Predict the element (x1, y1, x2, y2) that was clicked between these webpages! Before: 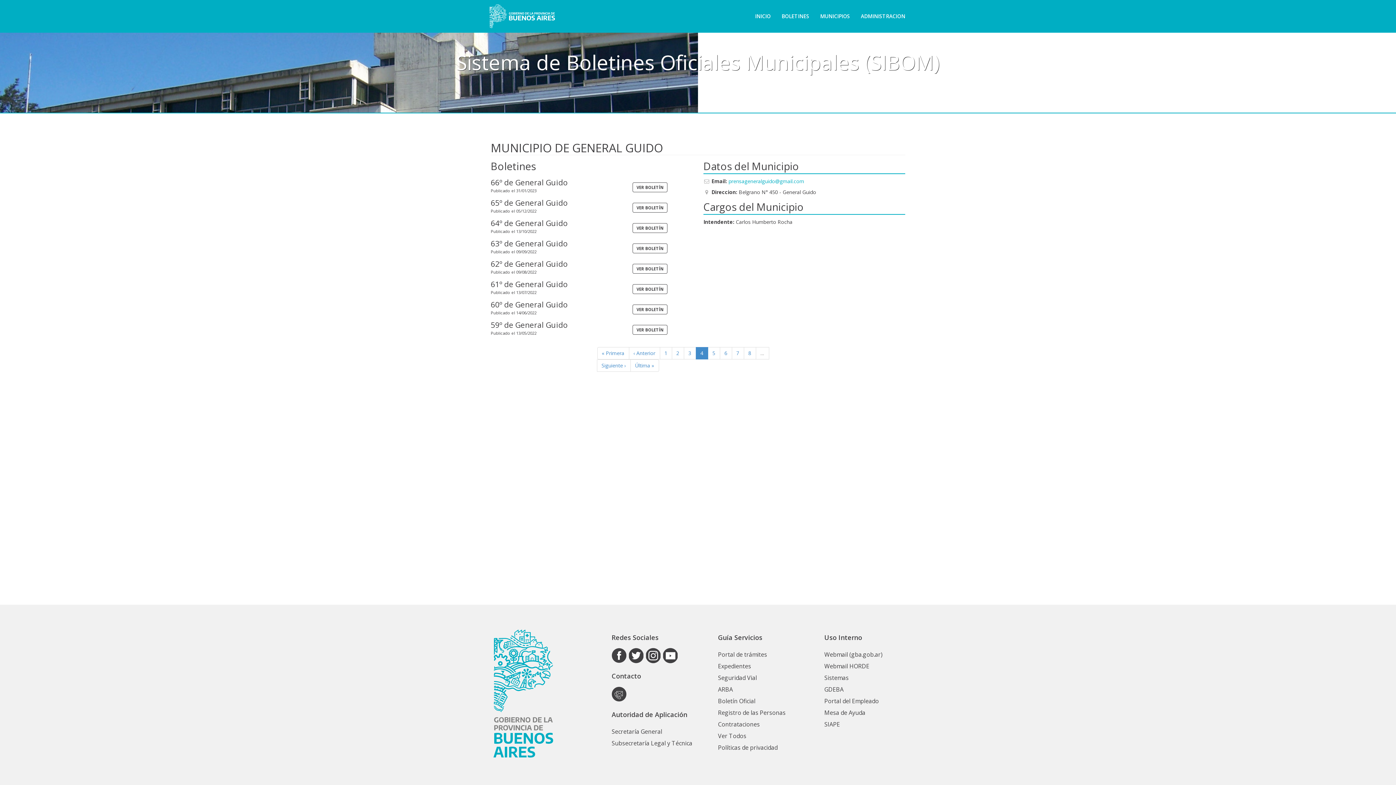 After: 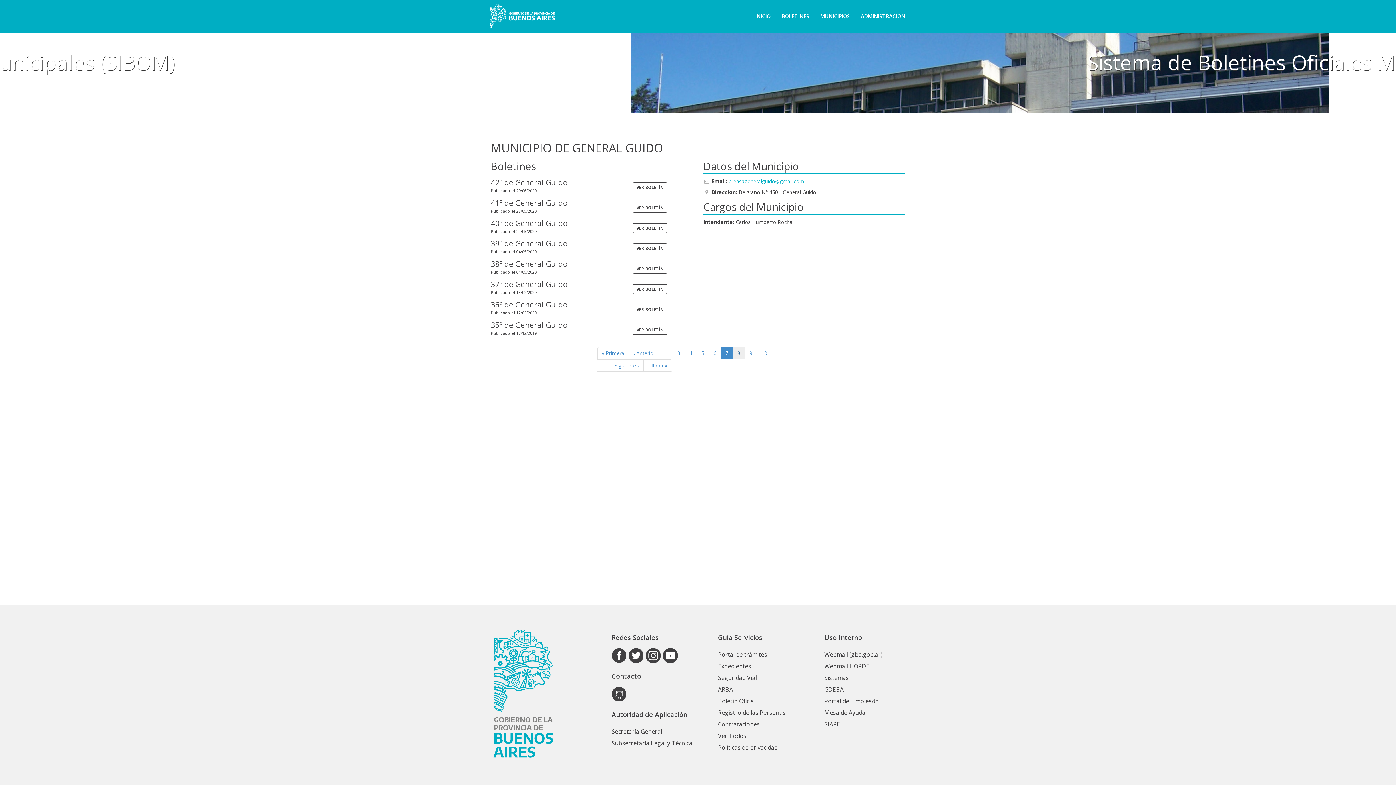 Action: bbox: (731, 347, 744, 359) label: 7